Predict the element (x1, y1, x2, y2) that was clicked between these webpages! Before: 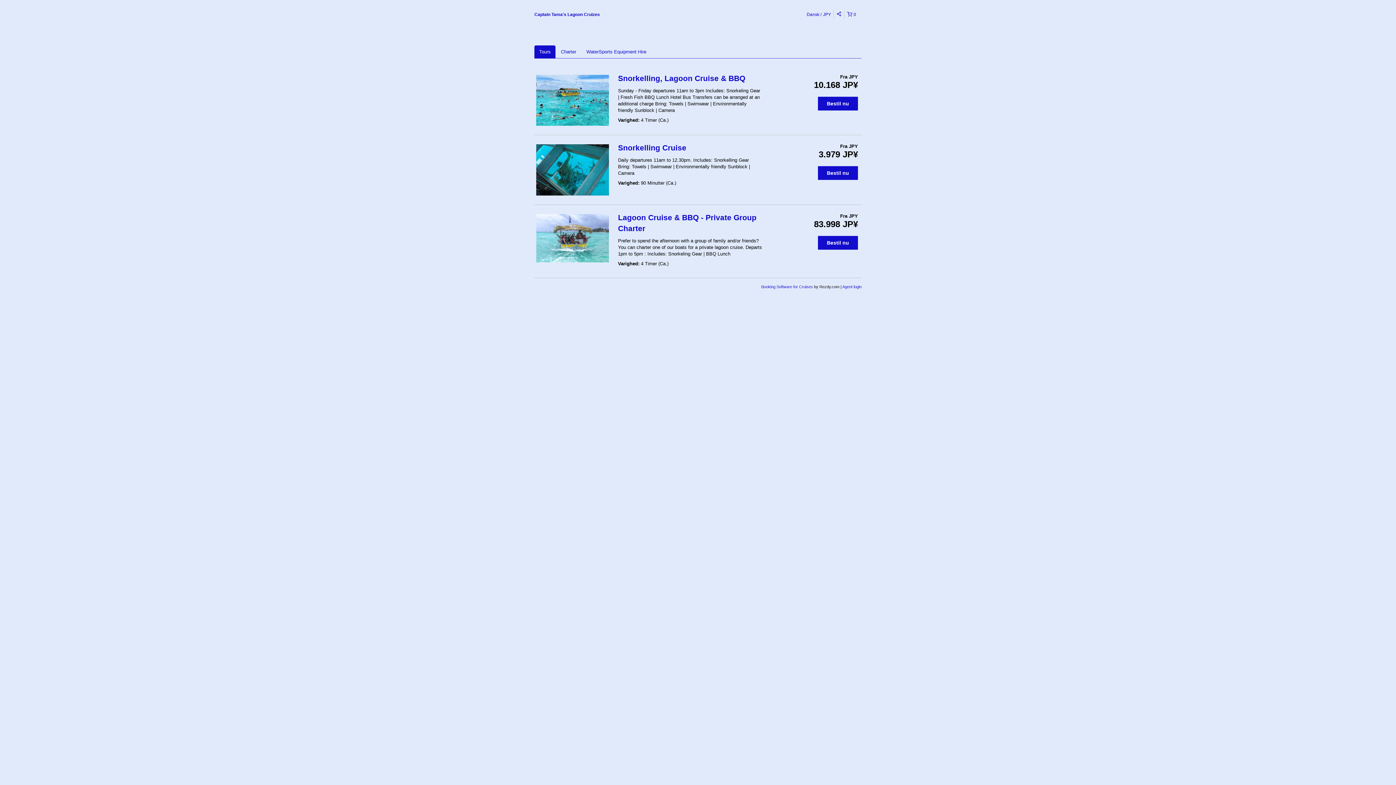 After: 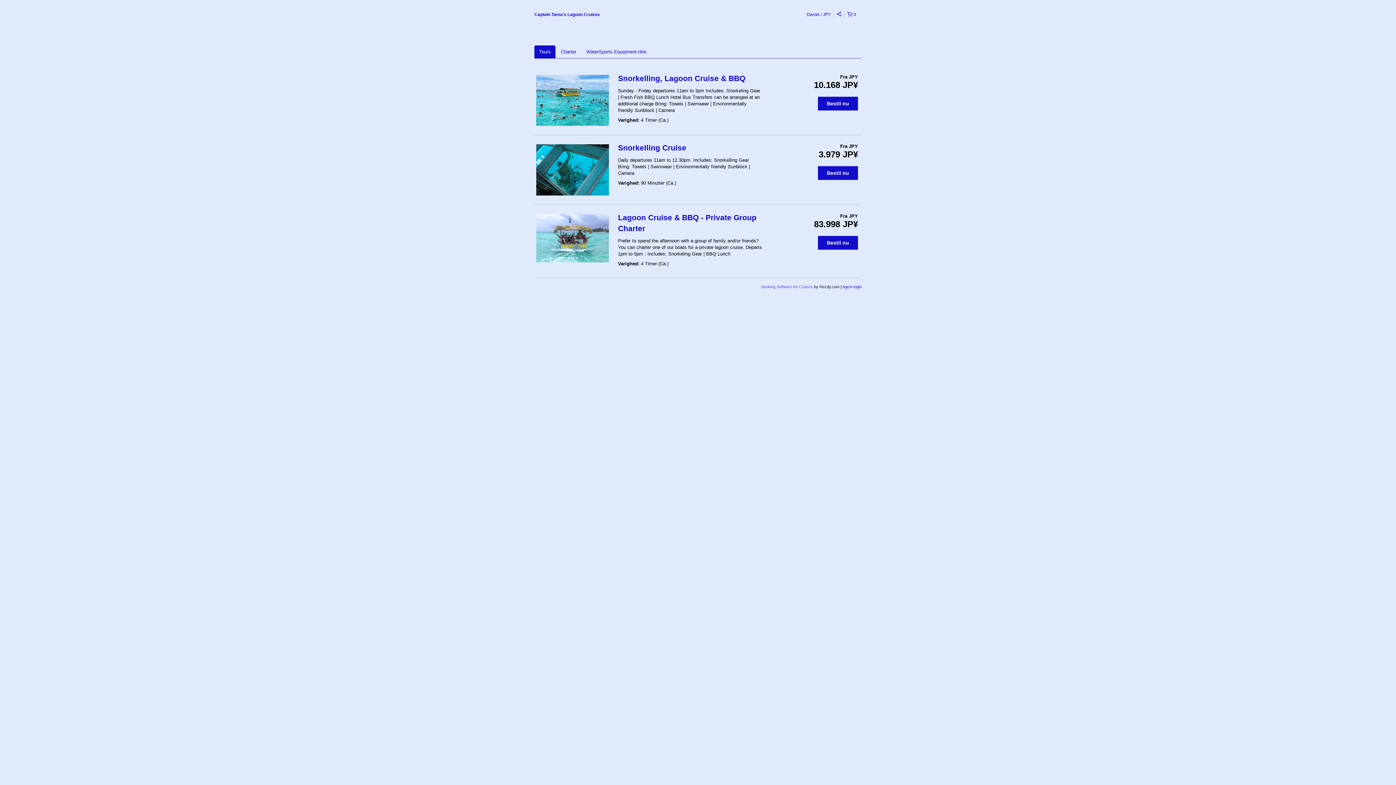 Action: bbox: (761, 284, 814, 289) label: Booking Software for Cruises 